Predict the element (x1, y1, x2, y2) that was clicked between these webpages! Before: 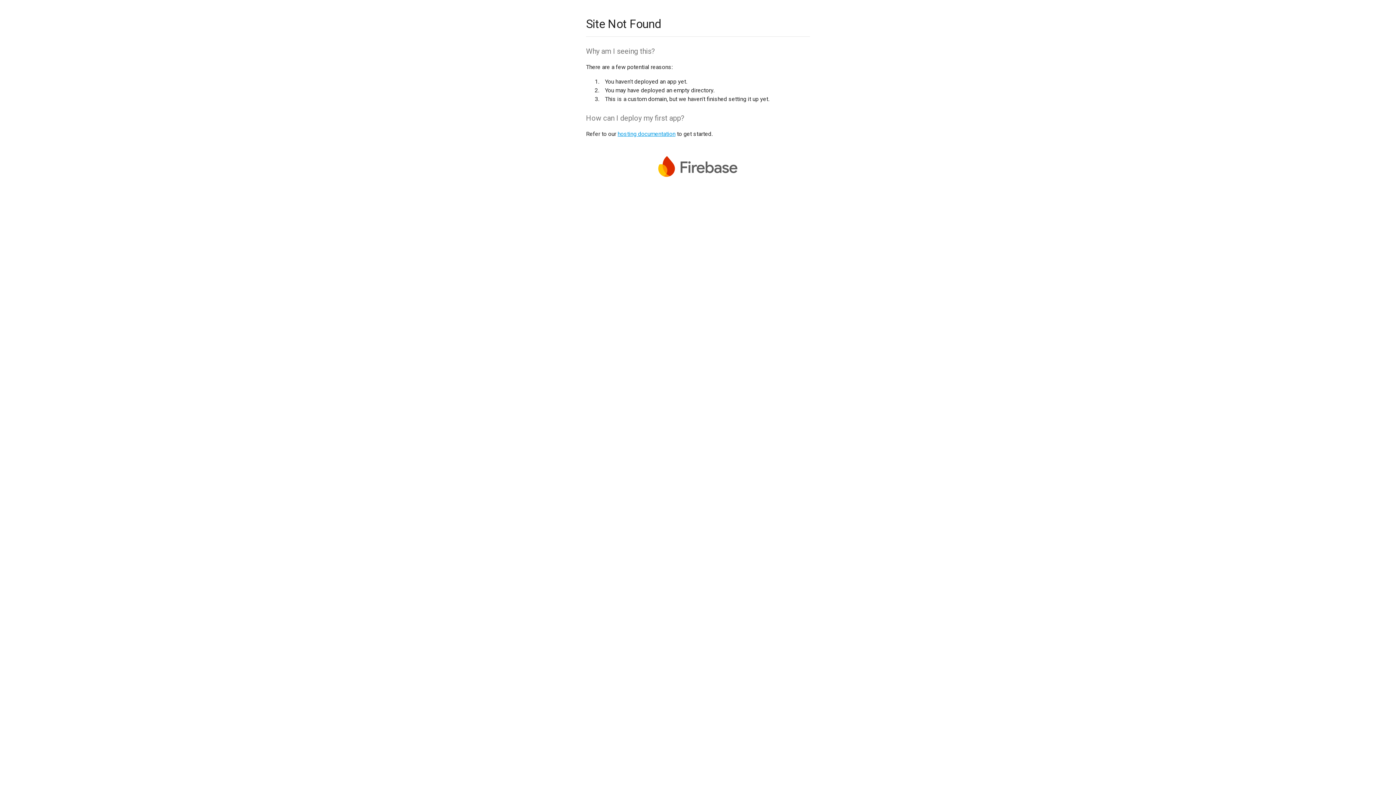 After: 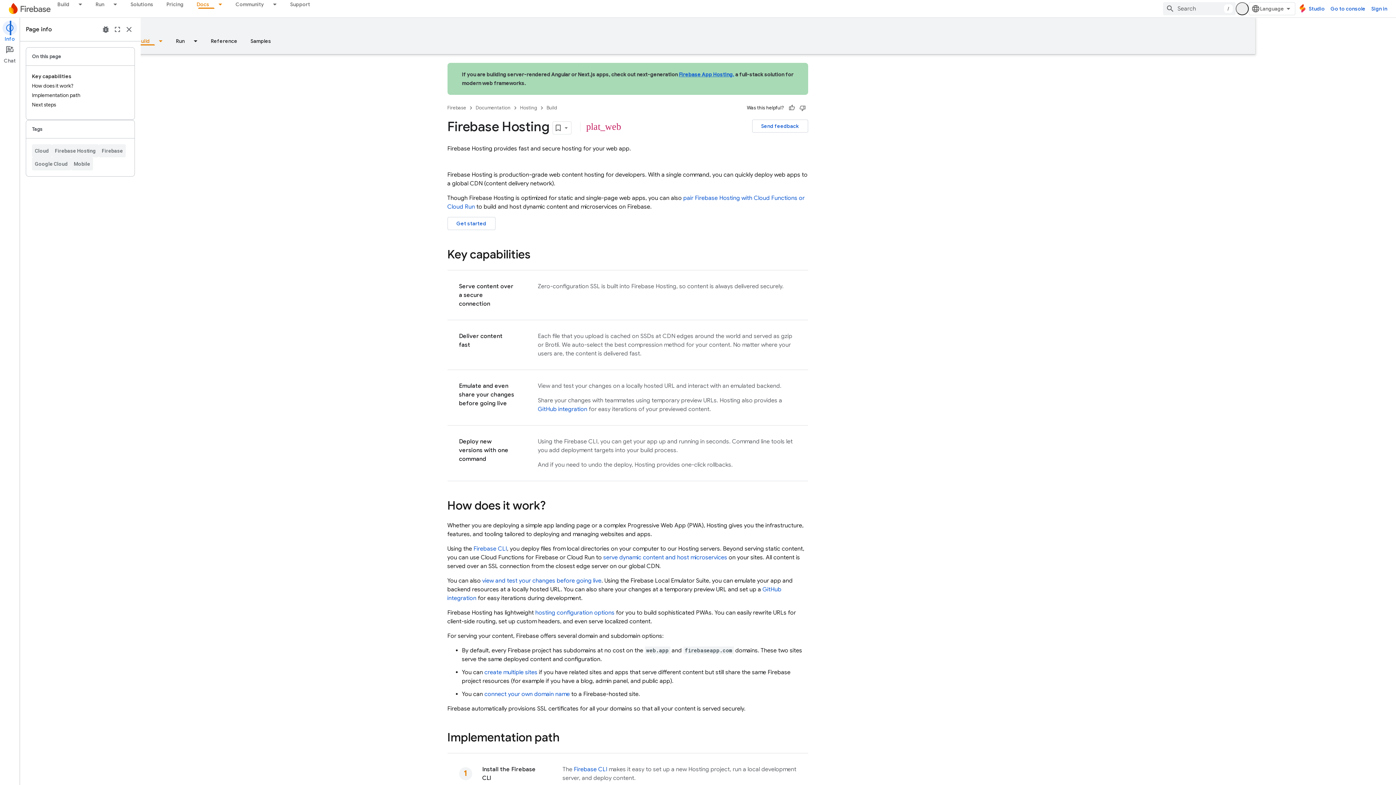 Action: bbox: (617, 130, 675, 137) label: hosting documentation